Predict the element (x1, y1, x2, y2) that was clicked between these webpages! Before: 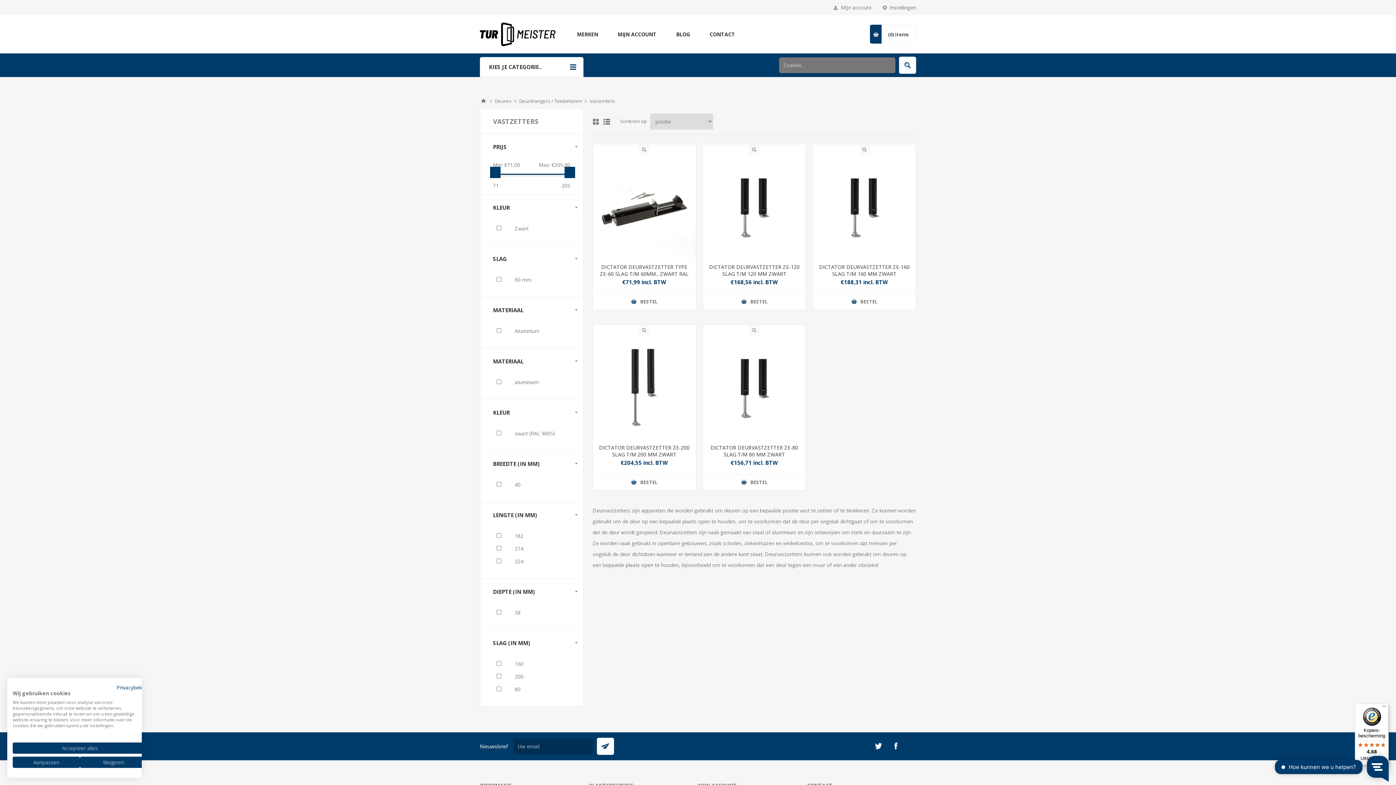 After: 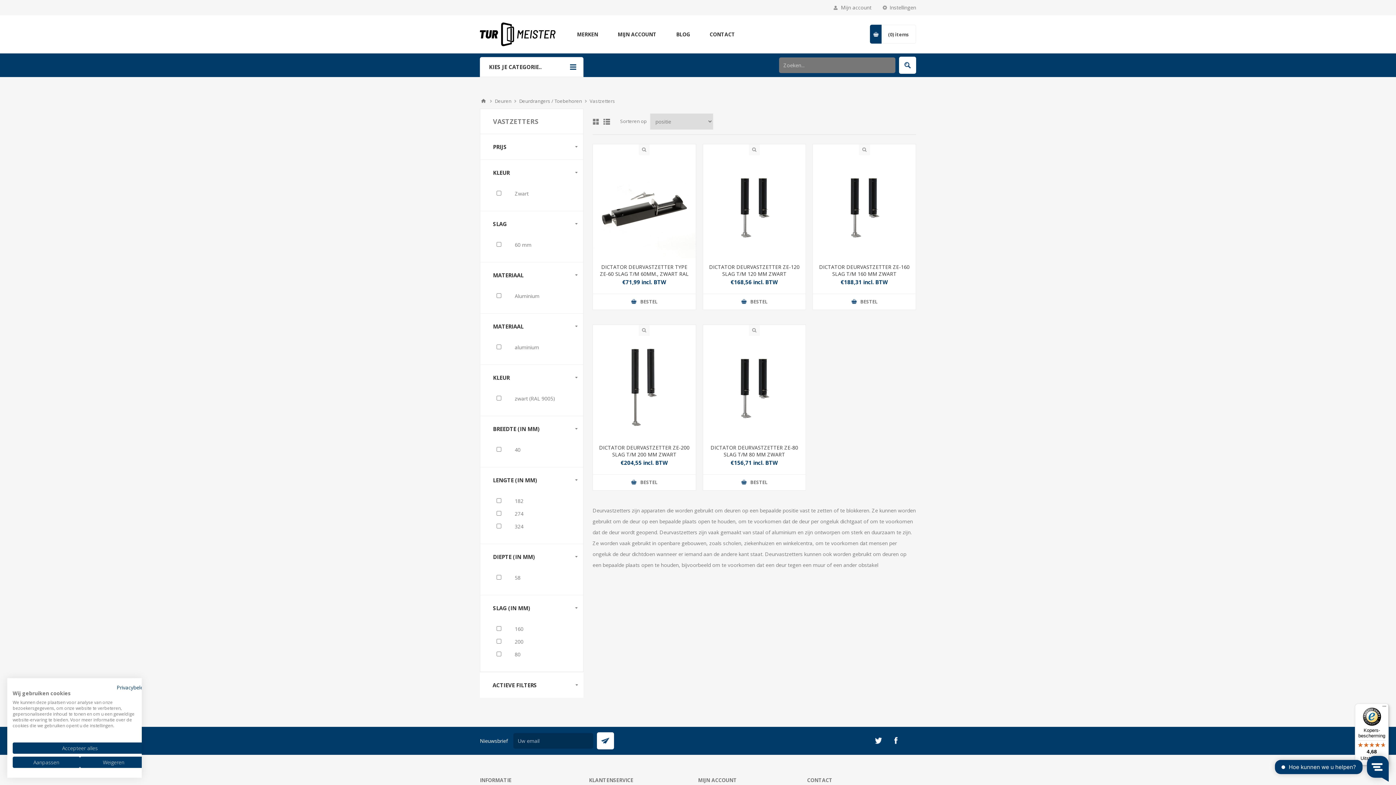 Action: bbox: (480, 134, 583, 159) label: PRIJS